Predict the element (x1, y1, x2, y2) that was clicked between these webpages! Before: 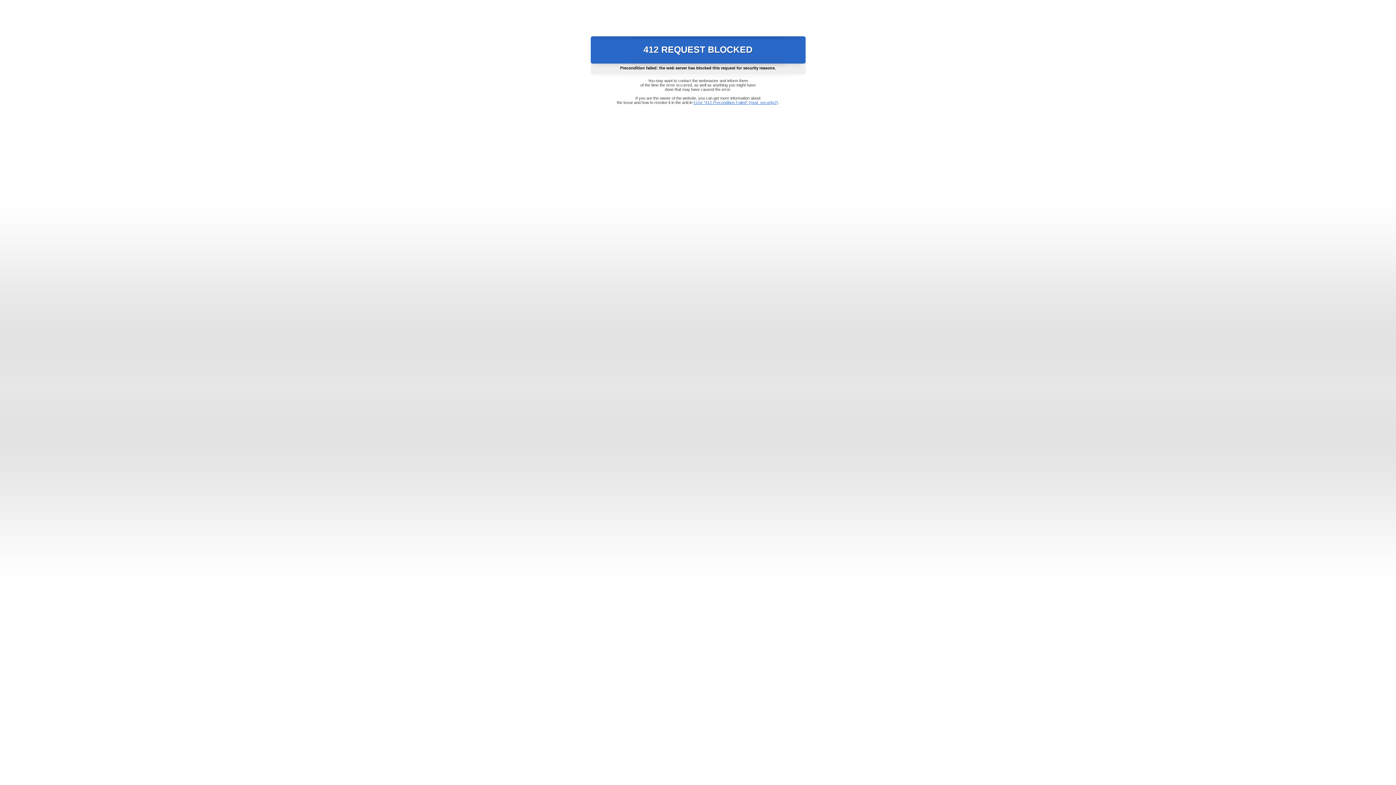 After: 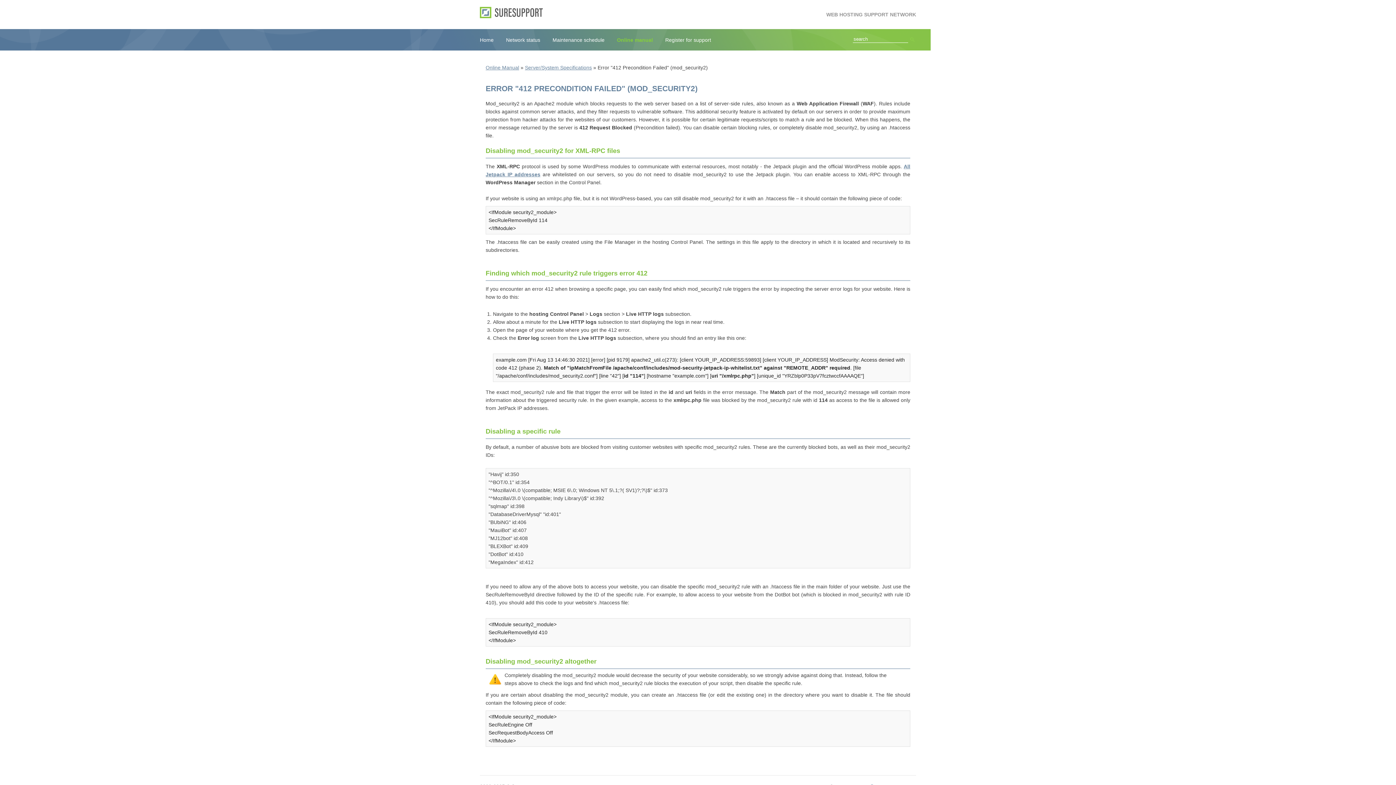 Action: bbox: (693, 100, 778, 104) label: Error "412 Precondition Failed" (mod_security2)